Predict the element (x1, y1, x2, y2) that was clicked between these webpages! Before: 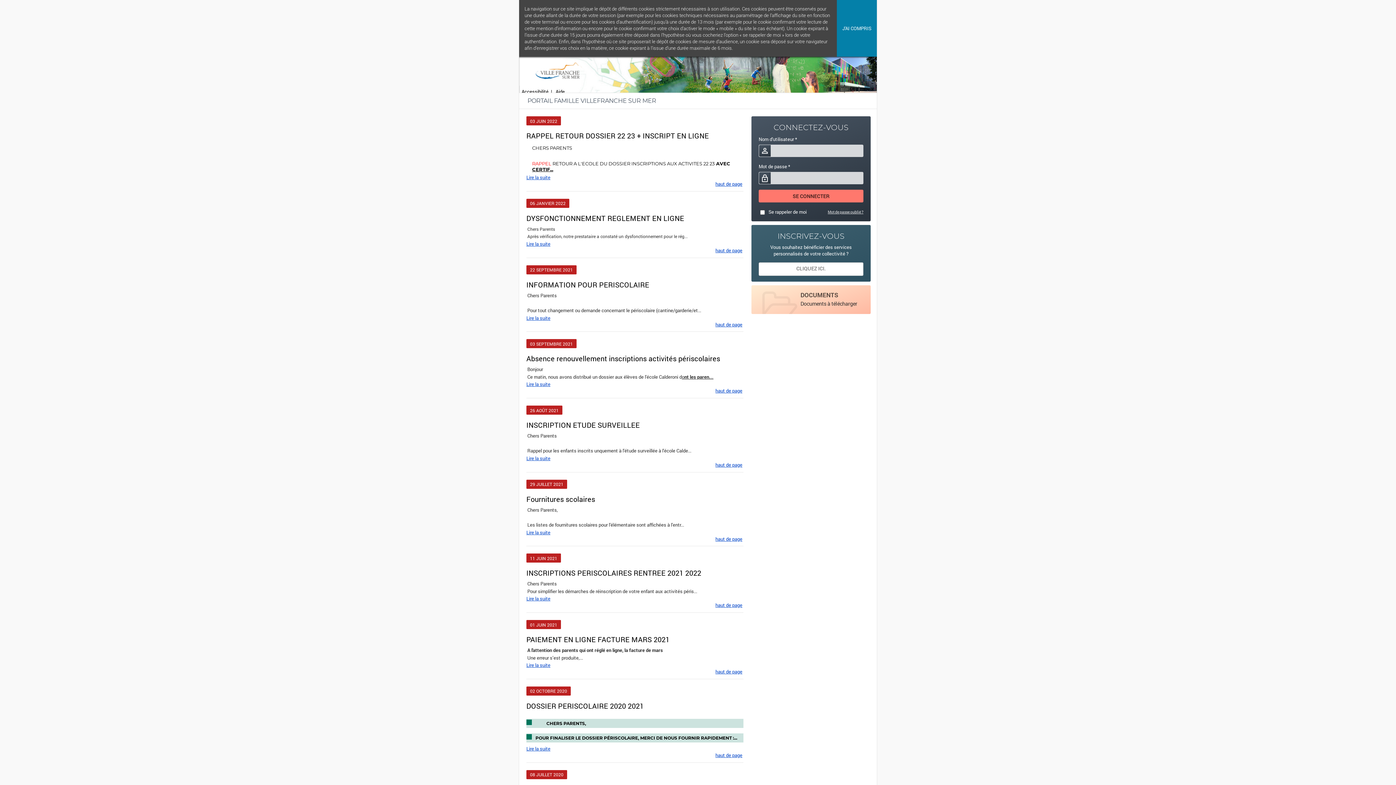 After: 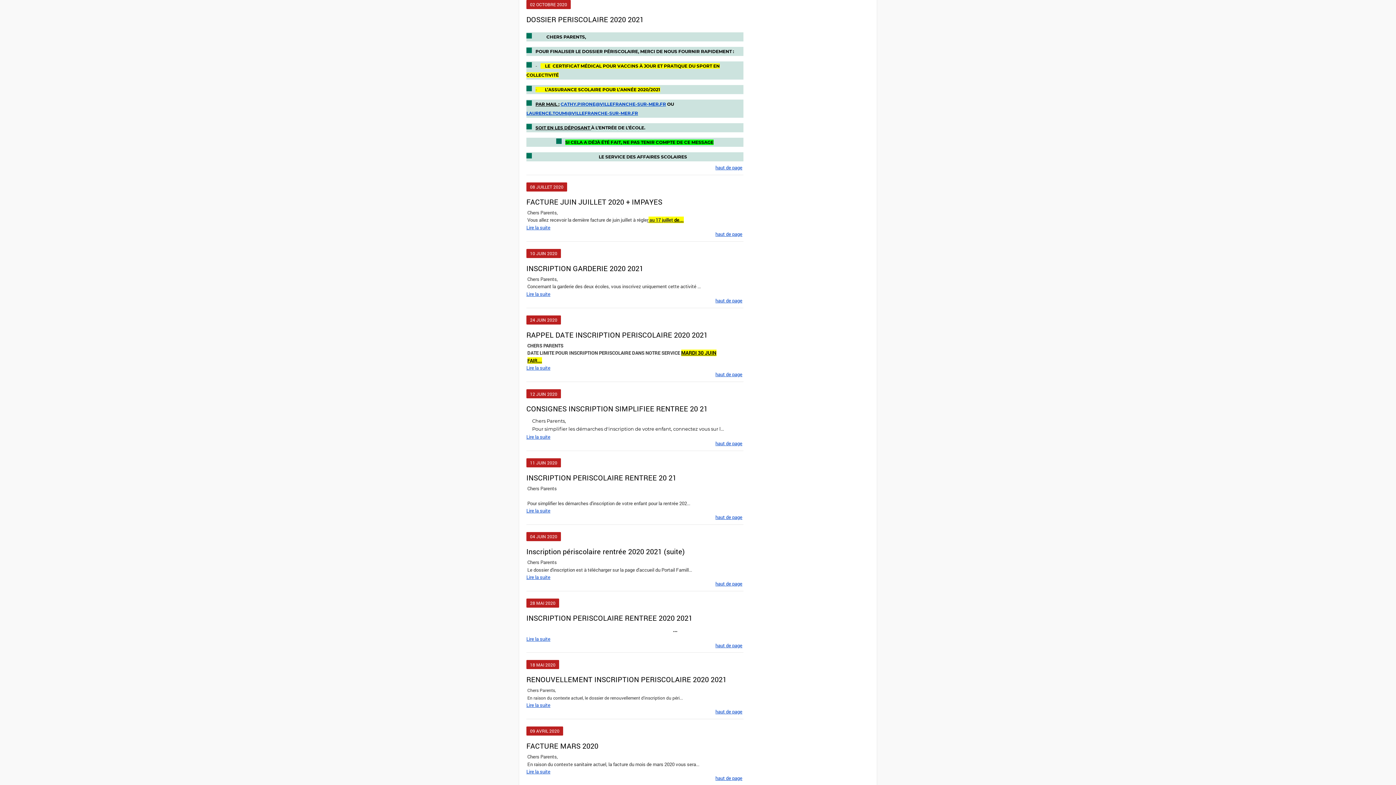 Action: label: Lire la suite bbox: (526, 745, 550, 752)